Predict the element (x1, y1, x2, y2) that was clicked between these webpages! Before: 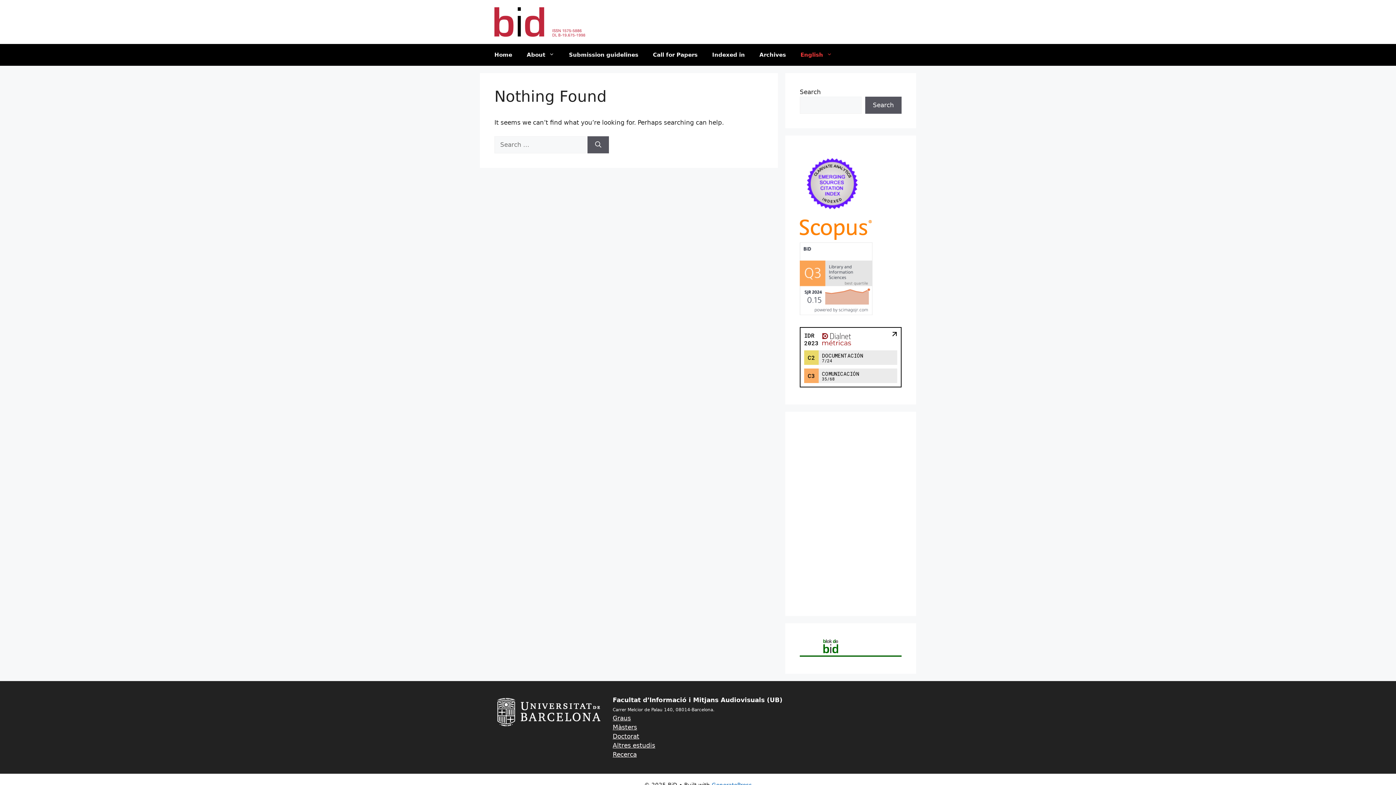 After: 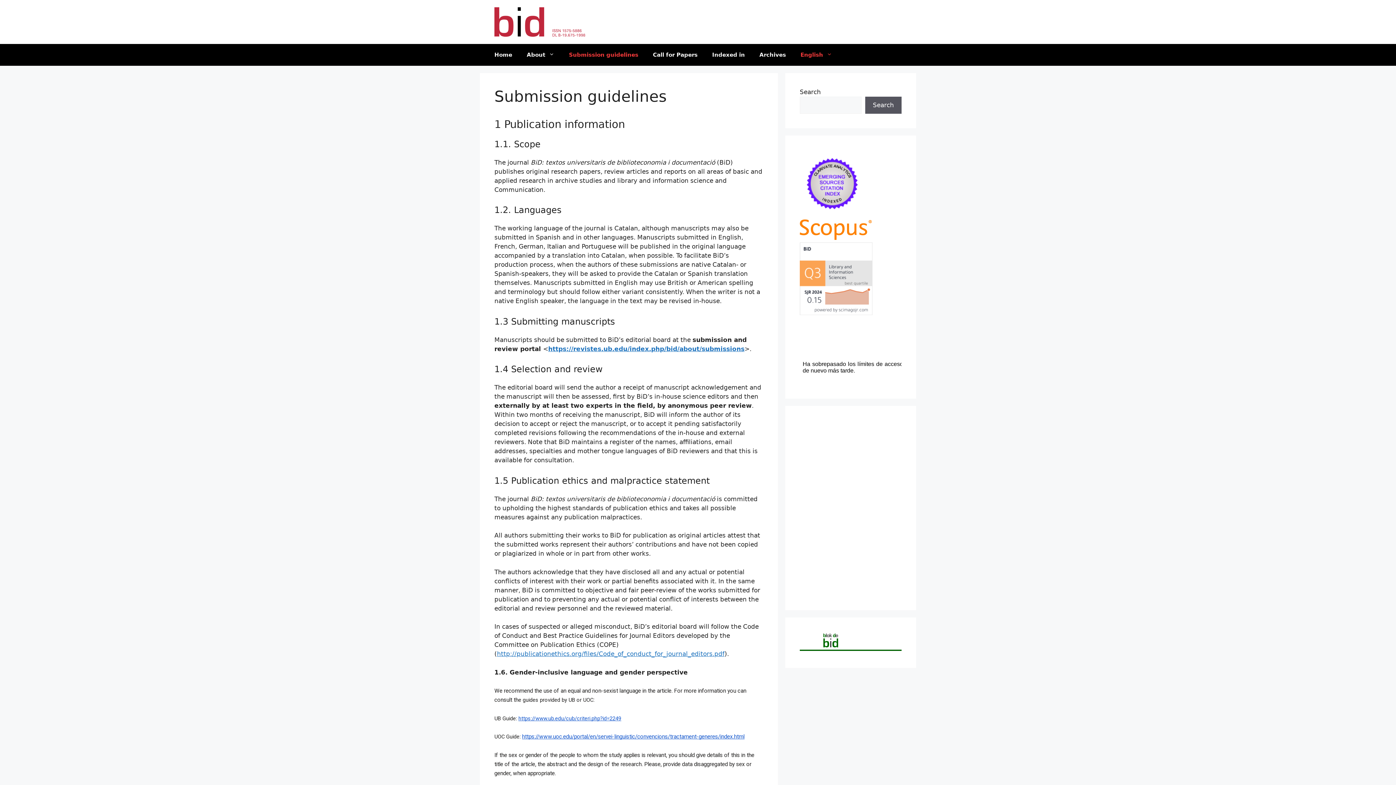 Action: label: Submission guidelines bbox: (561, 43, 645, 65)